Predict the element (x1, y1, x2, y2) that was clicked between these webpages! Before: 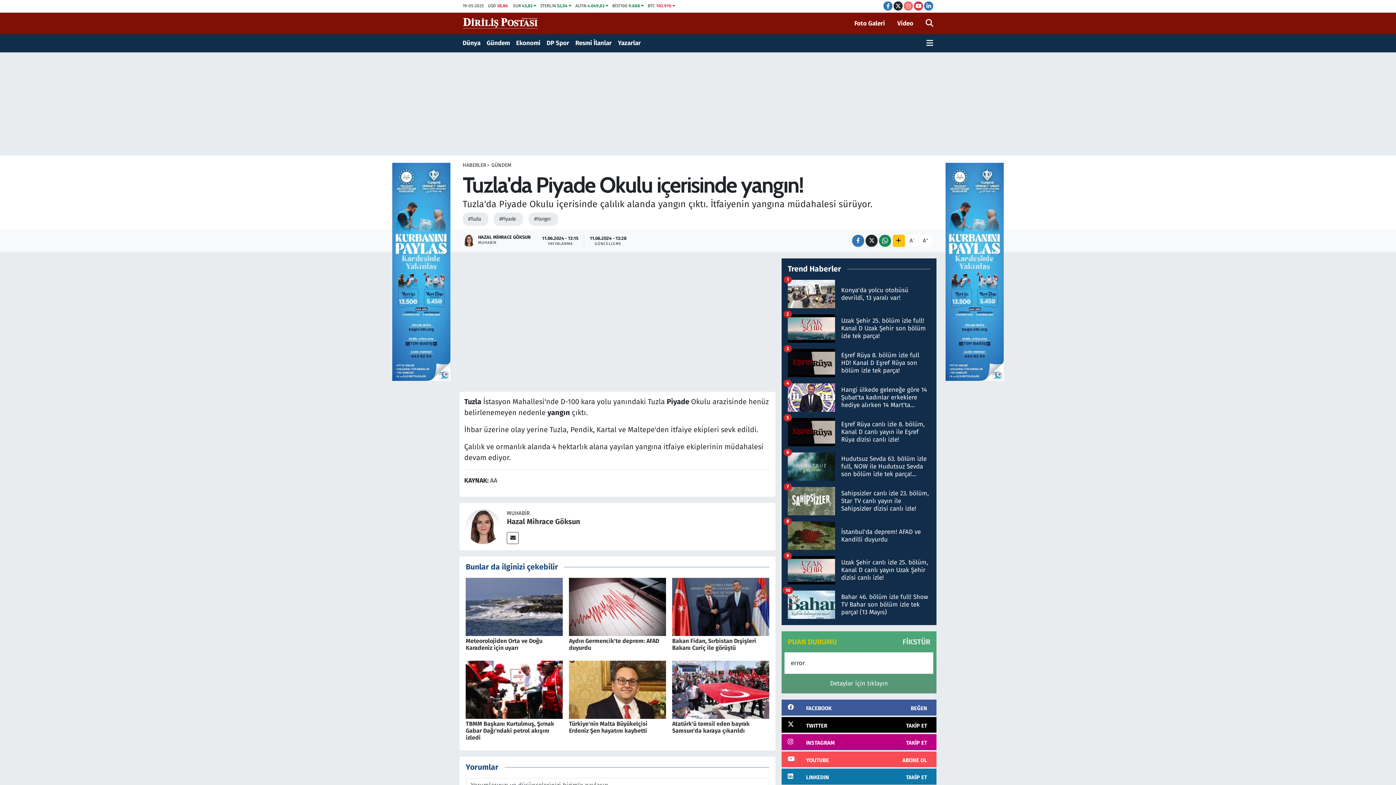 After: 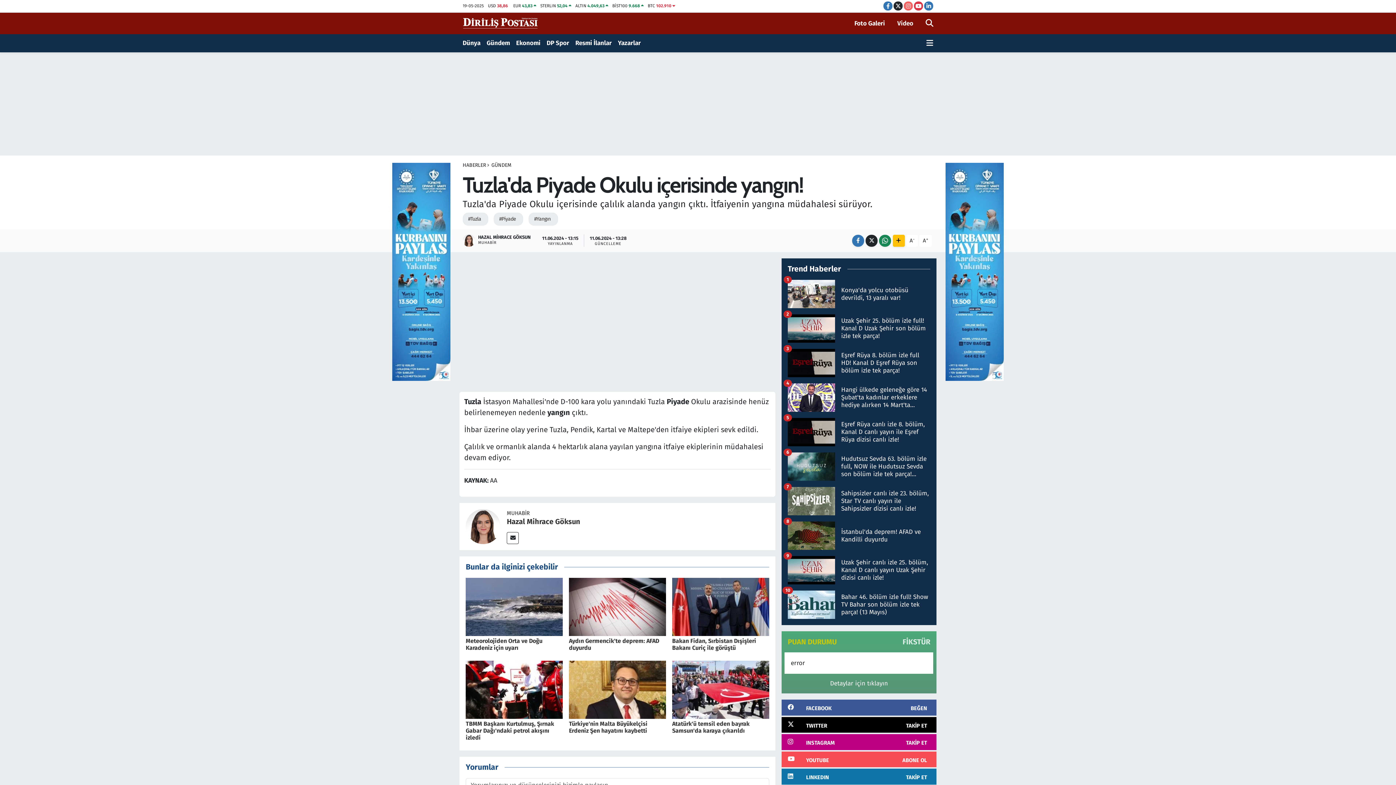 Action: bbox: (891, 15, 919, 30) label: Video